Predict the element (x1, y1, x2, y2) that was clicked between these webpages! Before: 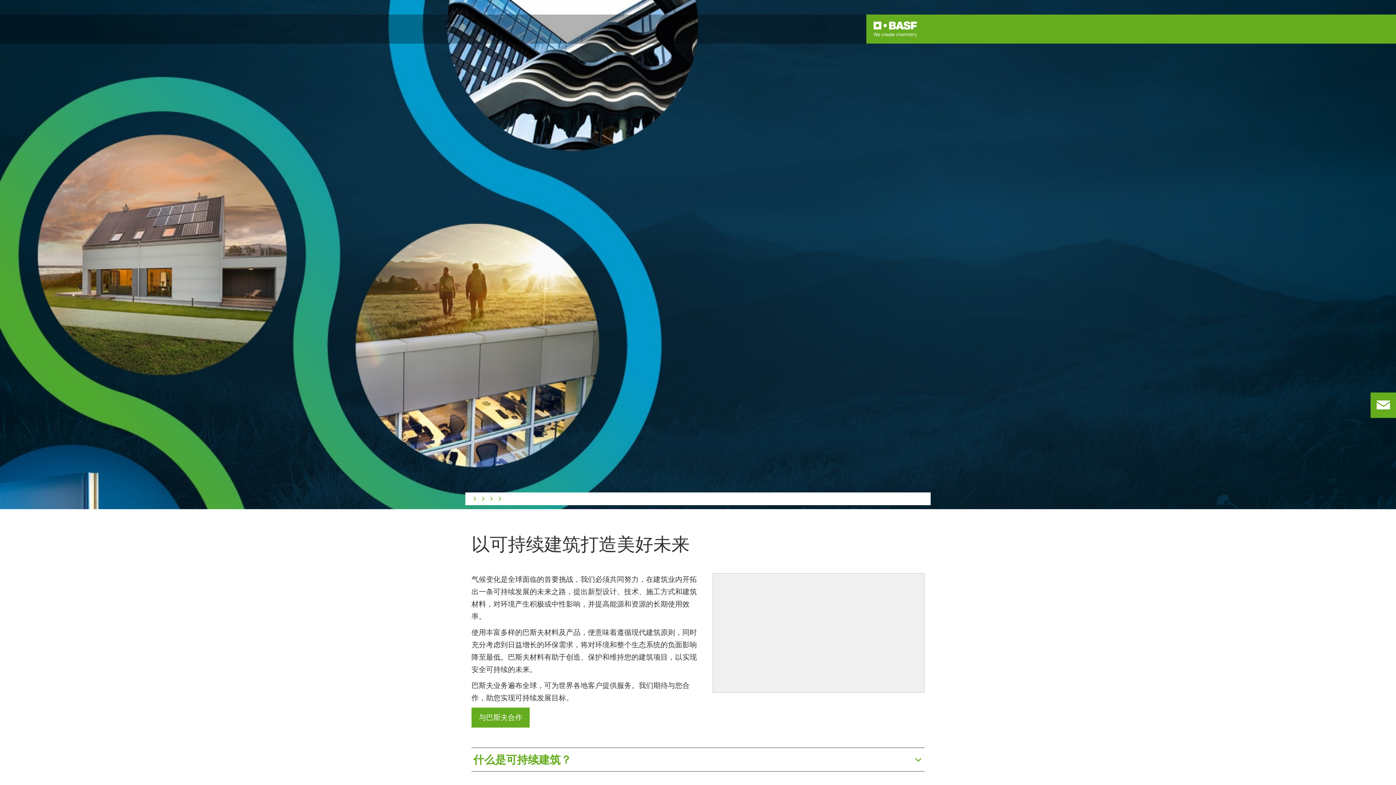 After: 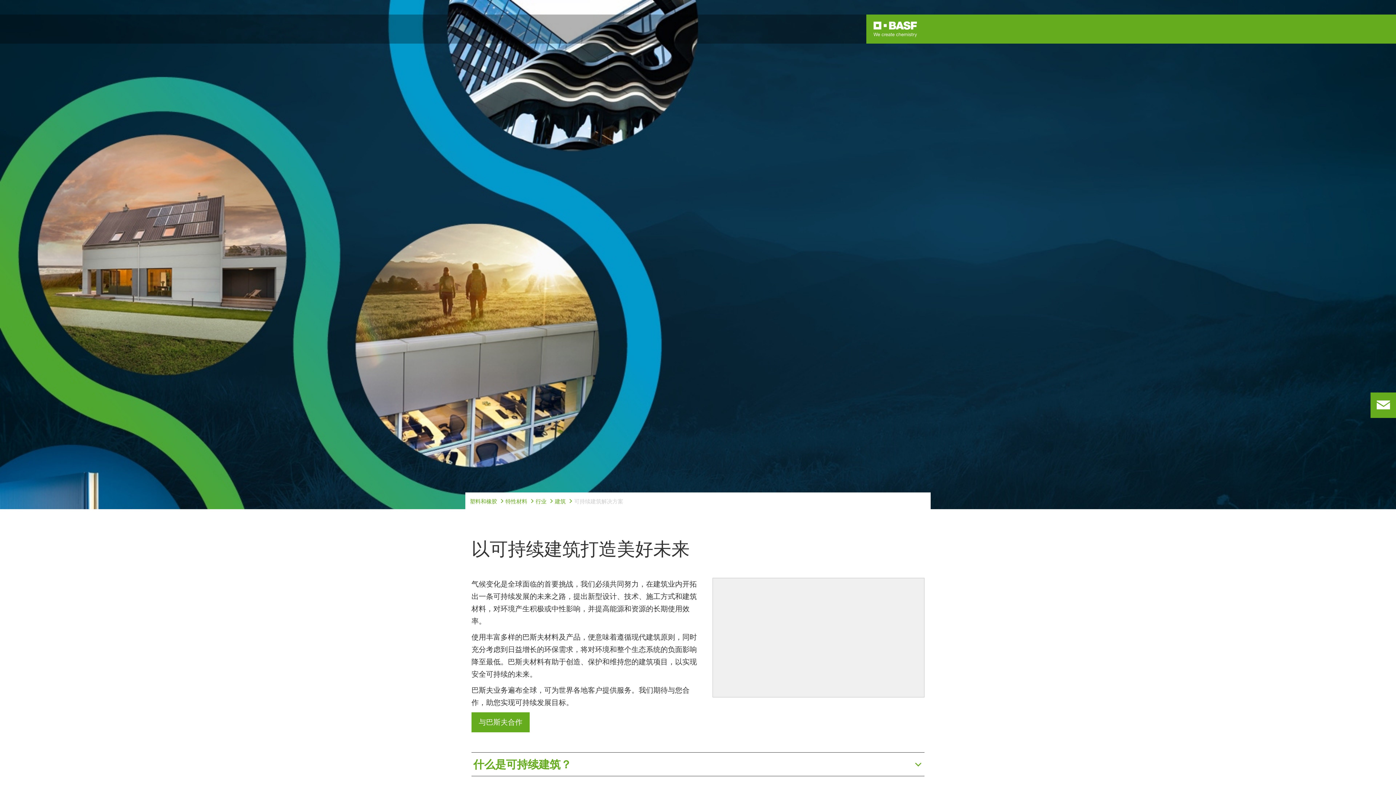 Action: label: 与巴斯夫合作 bbox: (478, 711, 522, 724)